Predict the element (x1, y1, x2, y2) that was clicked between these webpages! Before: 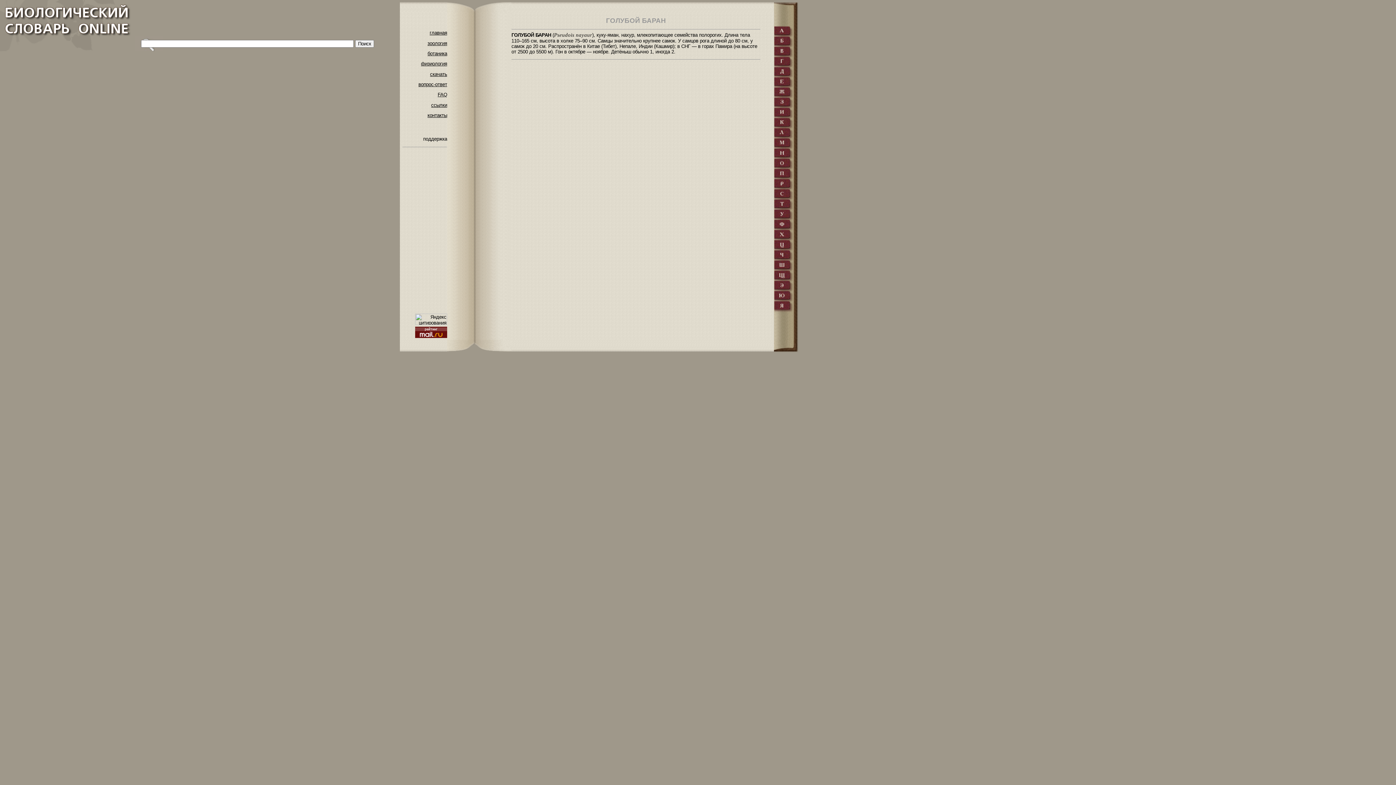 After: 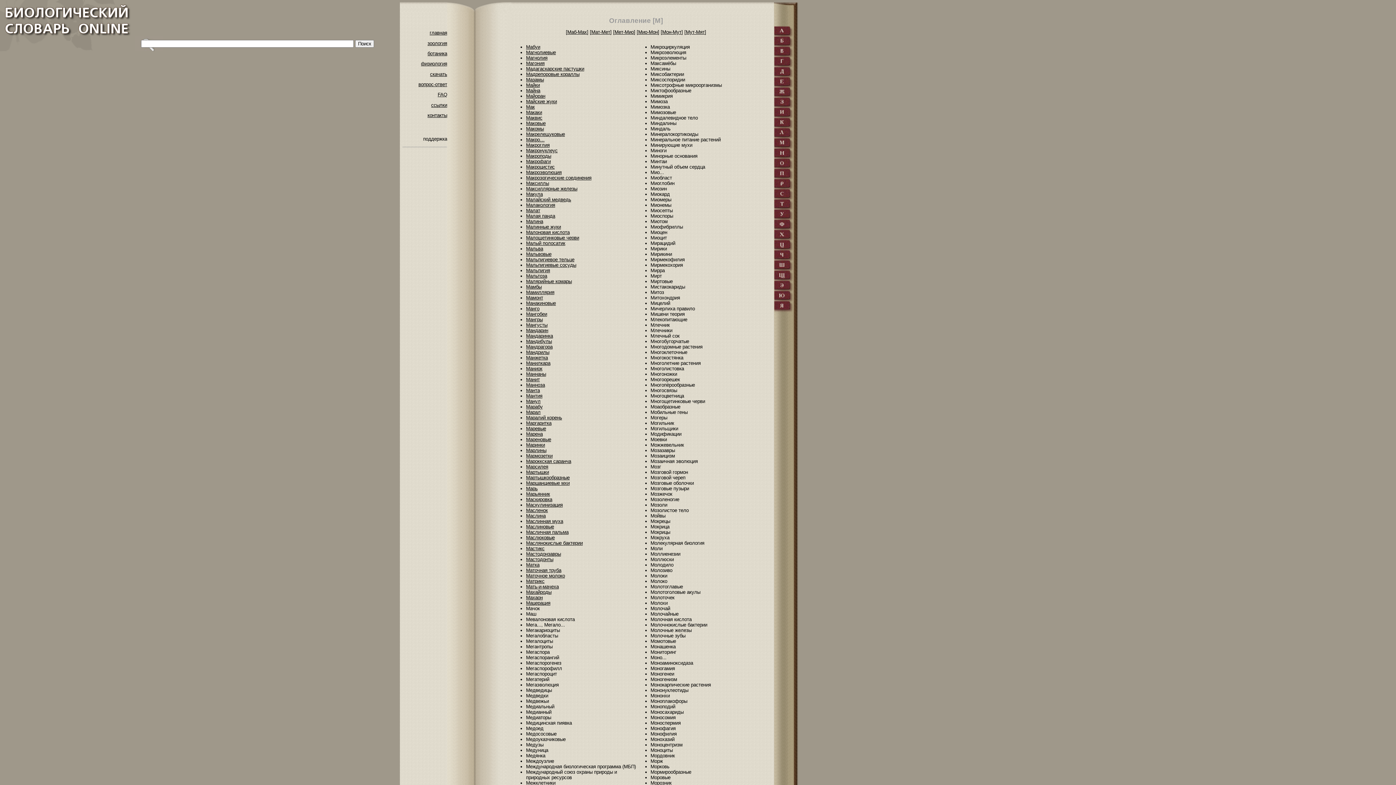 Action: bbox: (774, 137, 793, 142)